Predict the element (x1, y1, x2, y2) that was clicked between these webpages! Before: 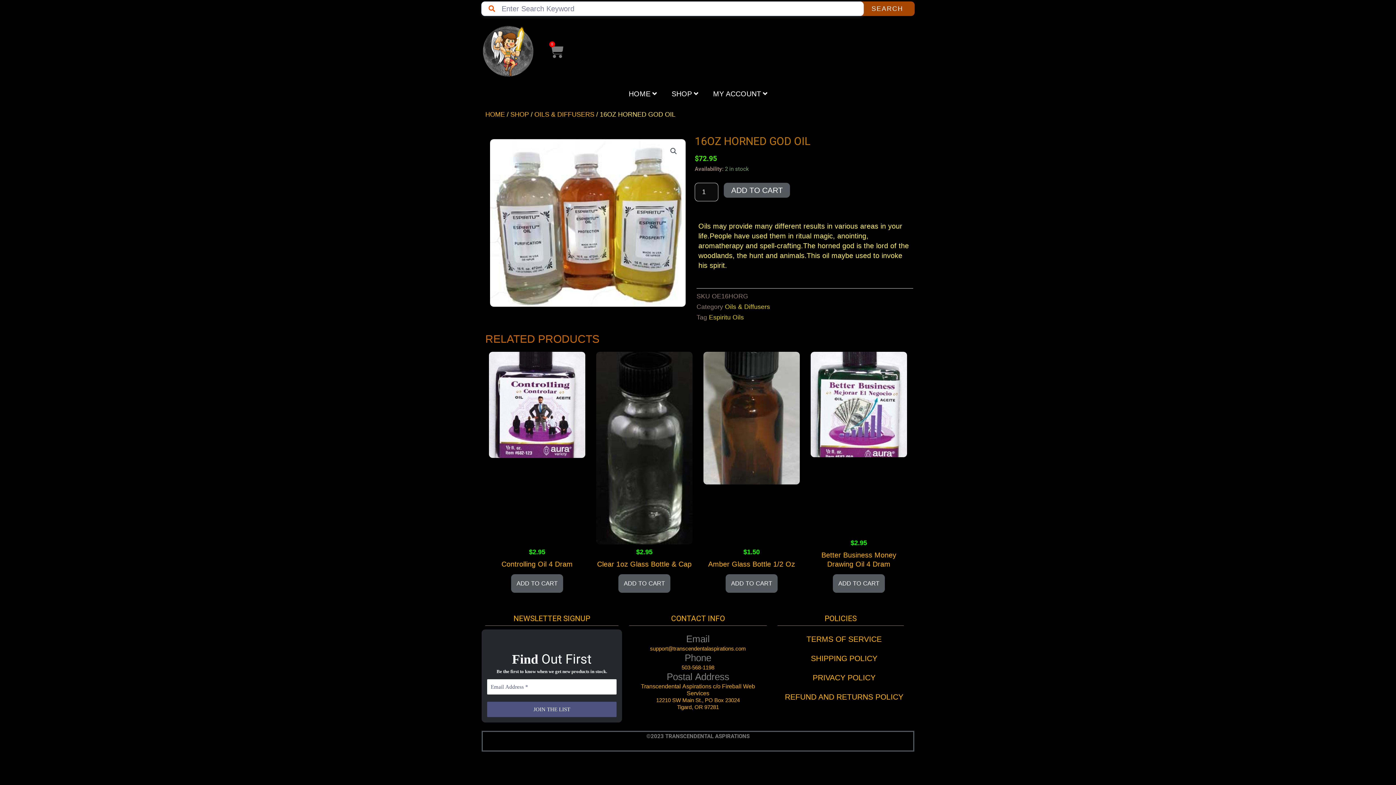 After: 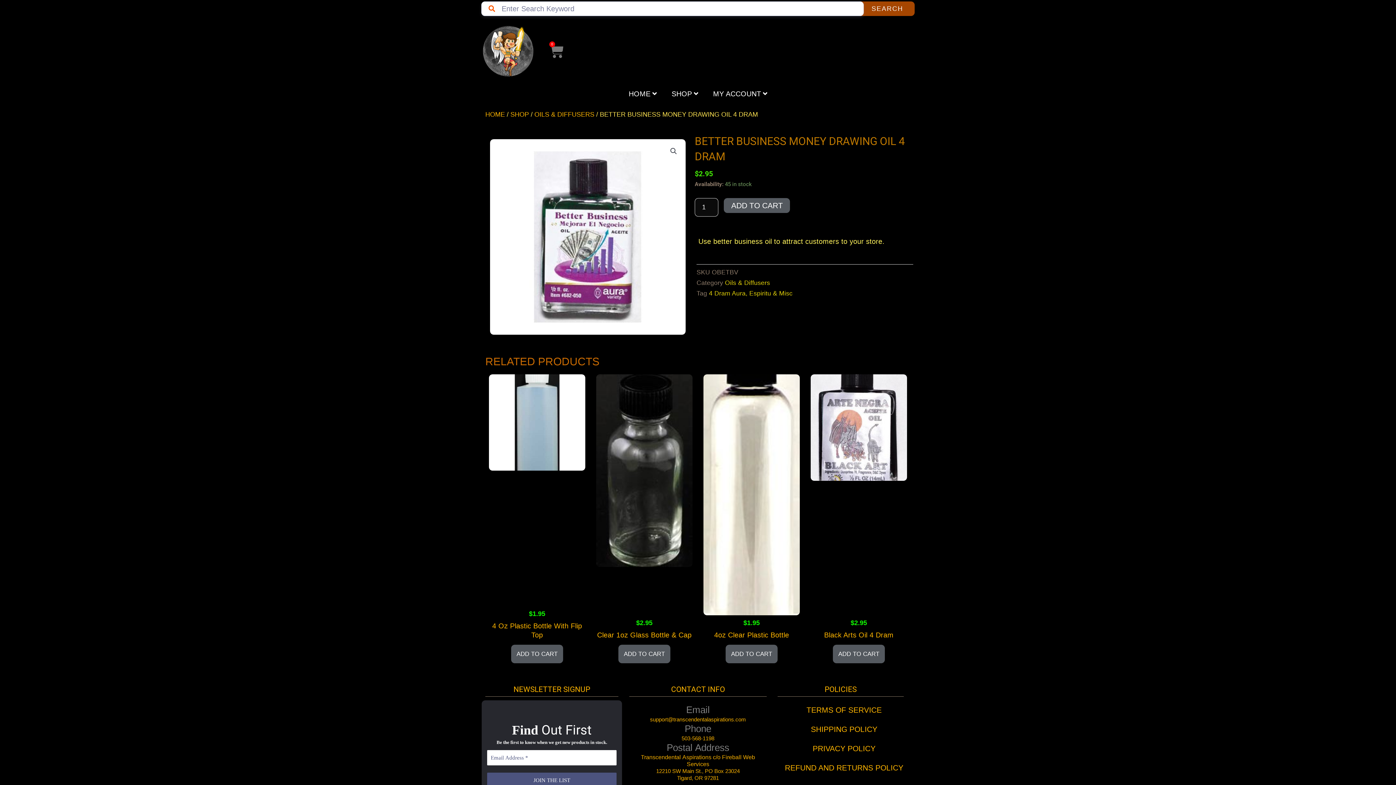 Action: bbox: (810, 550, 907, 572) label: Better Business Money Drawing Oil 4 Dram